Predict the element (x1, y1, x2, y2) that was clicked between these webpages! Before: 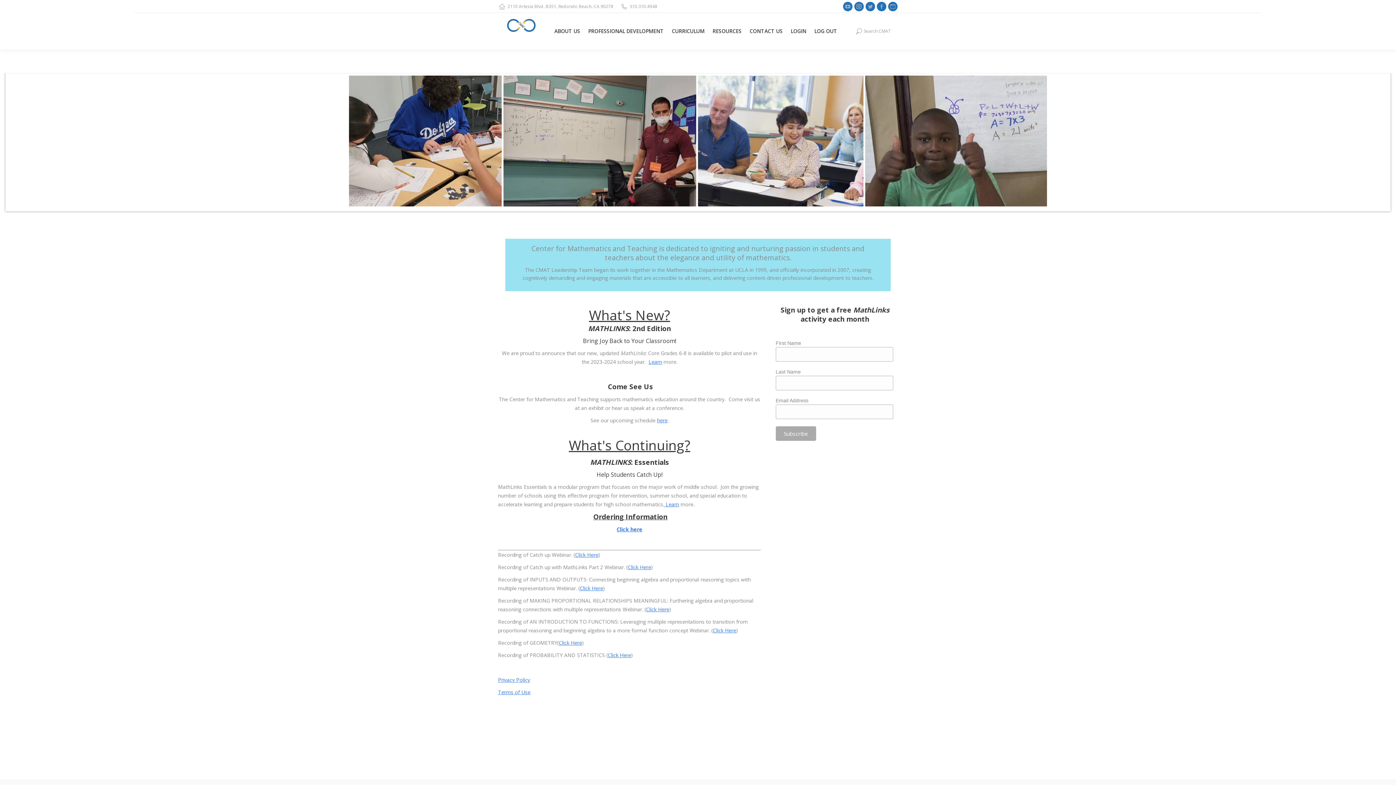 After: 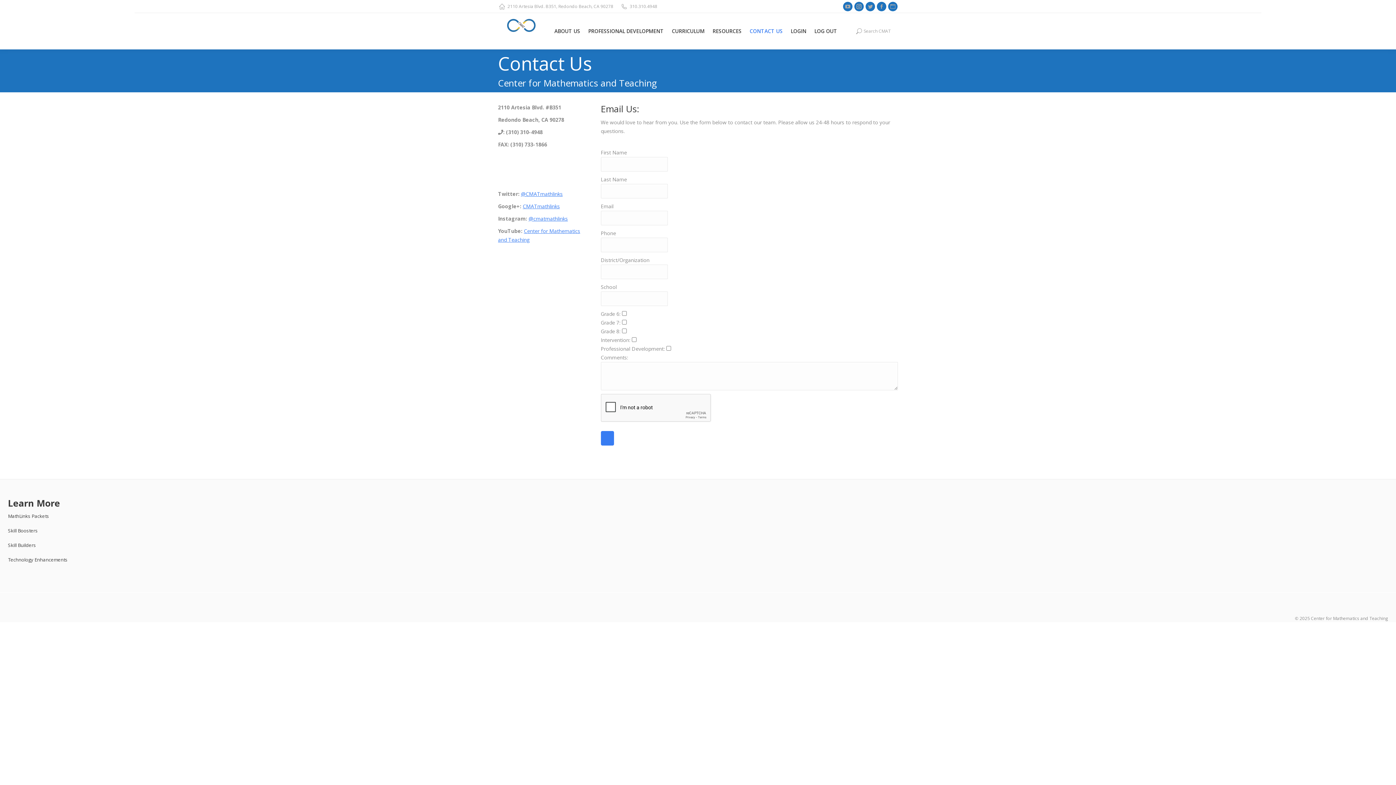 Action: label: CONTACT US bbox: (749, 16, 783, 45)